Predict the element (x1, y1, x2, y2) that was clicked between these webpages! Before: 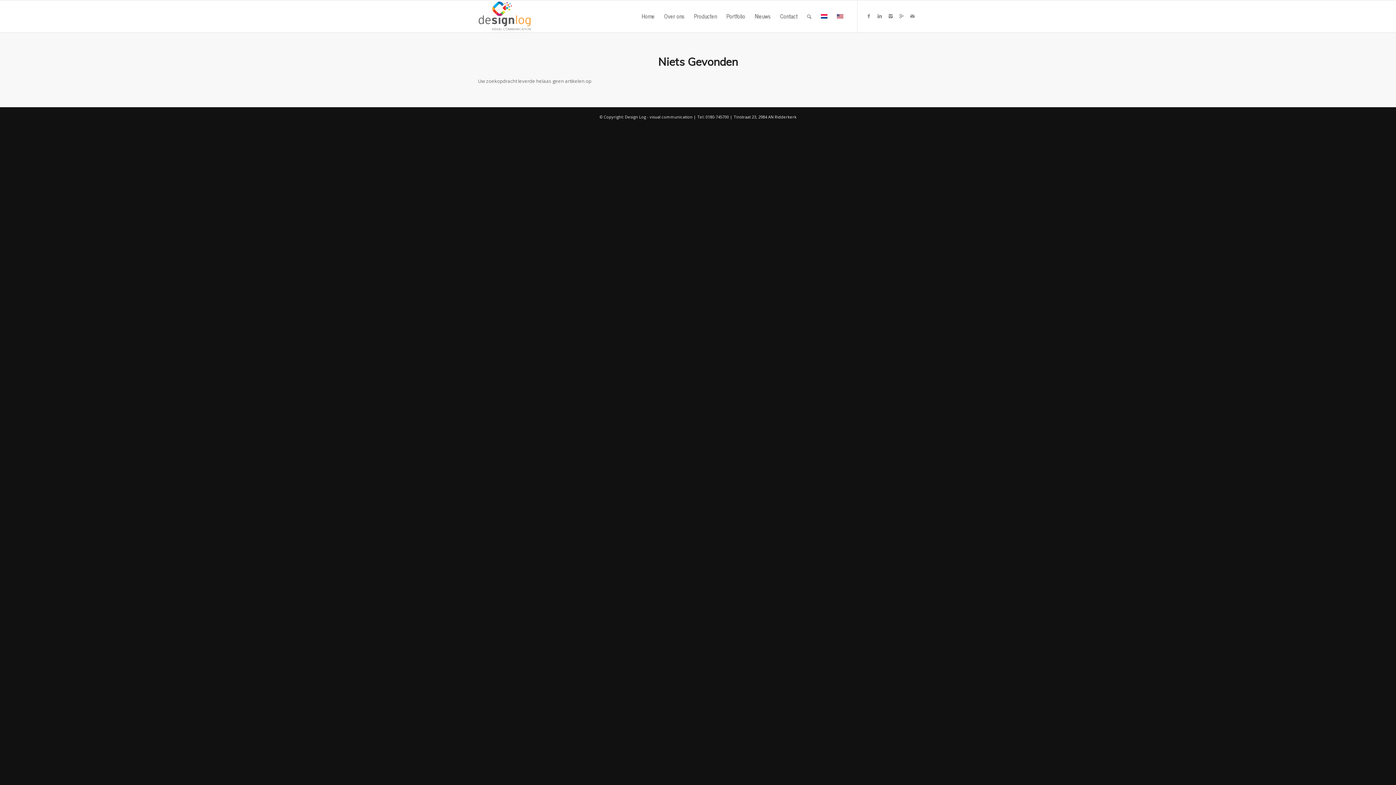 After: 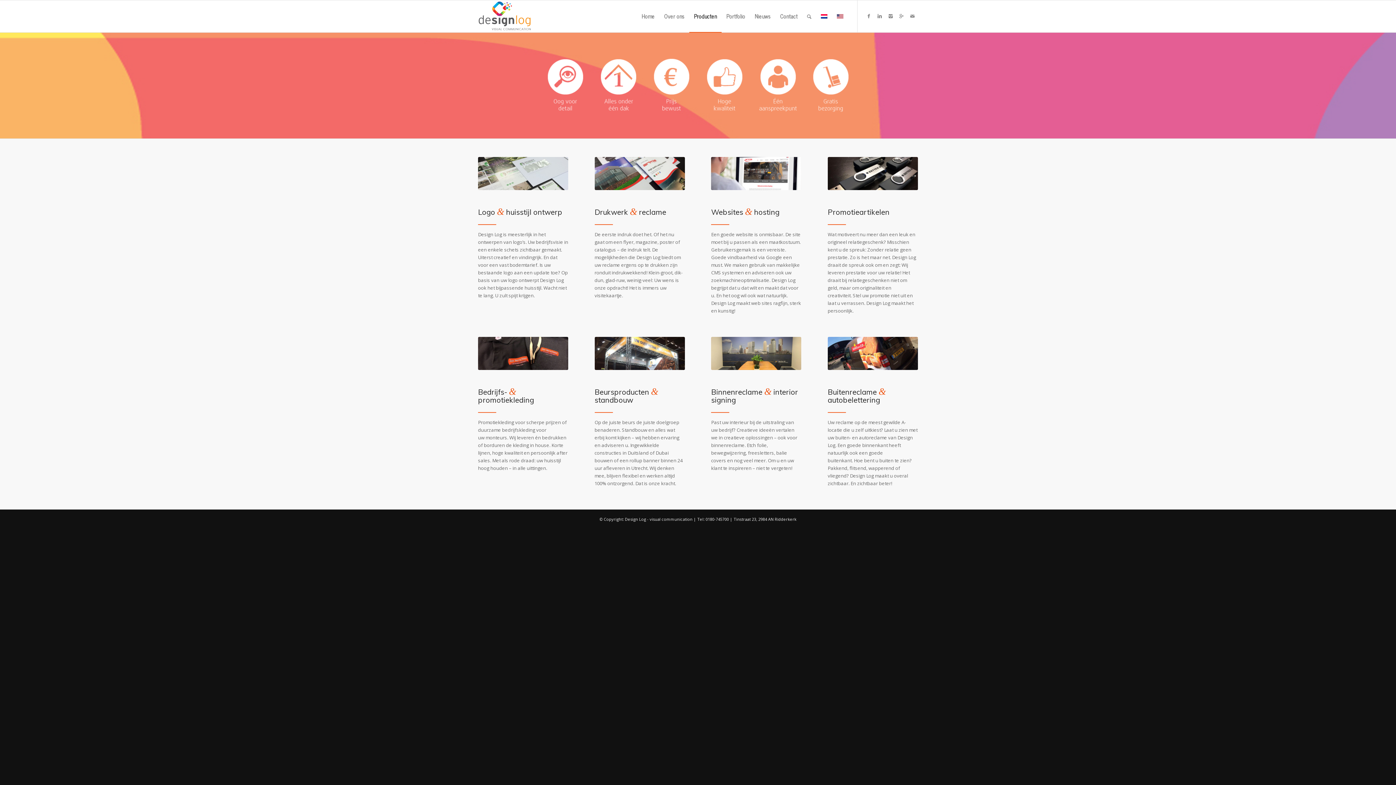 Action: bbox: (689, 0, 721, 32) label: Producten